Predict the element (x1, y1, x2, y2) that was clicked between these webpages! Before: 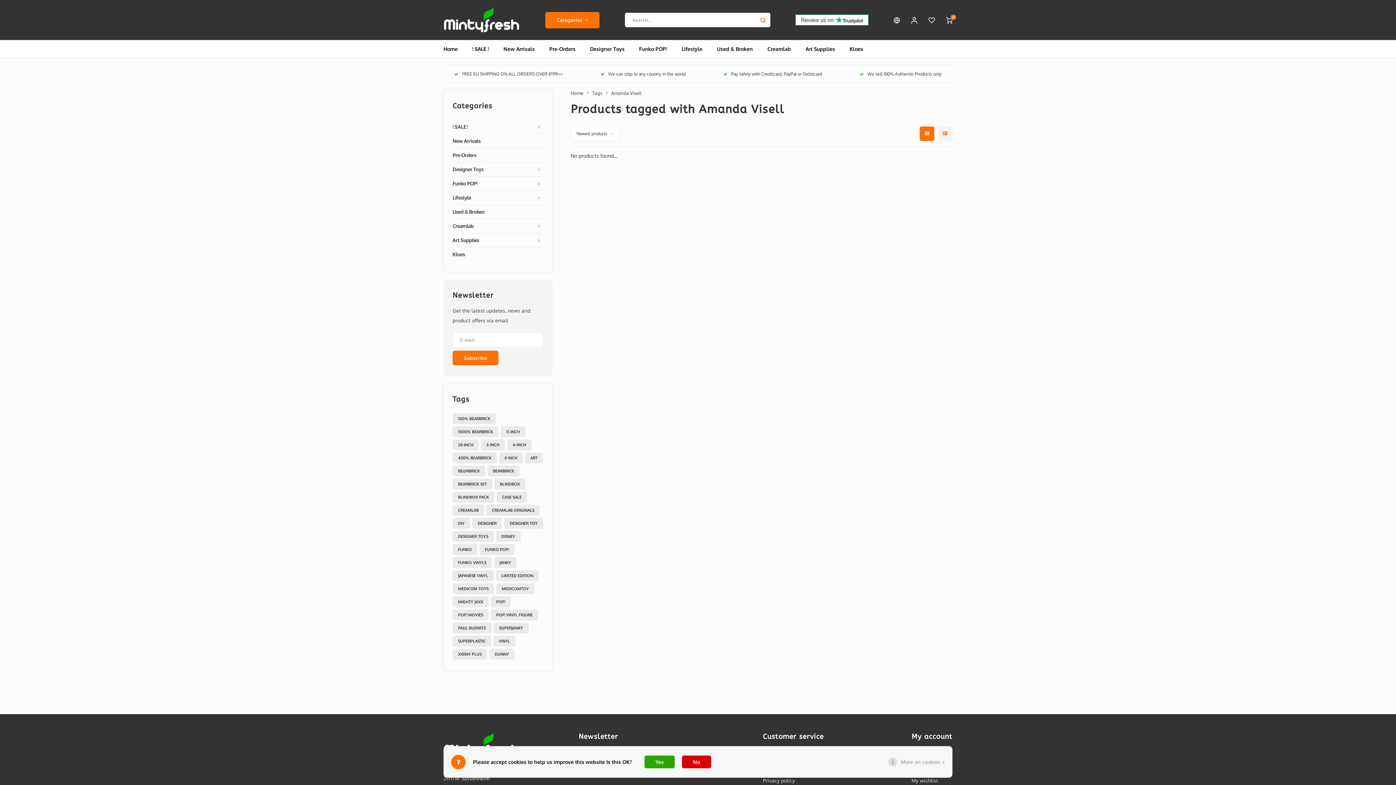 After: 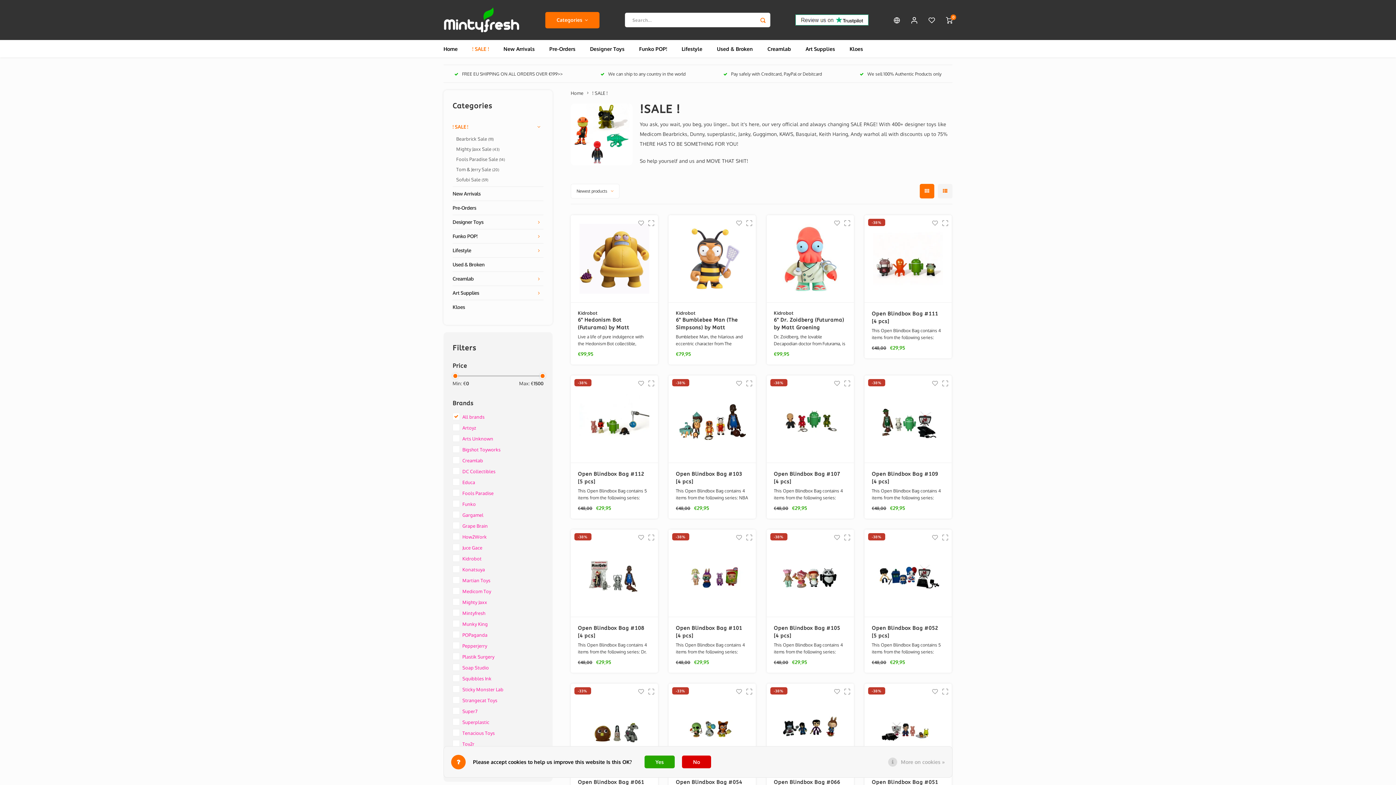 Action: bbox: (465, 40, 496, 57) label: ! SALE !